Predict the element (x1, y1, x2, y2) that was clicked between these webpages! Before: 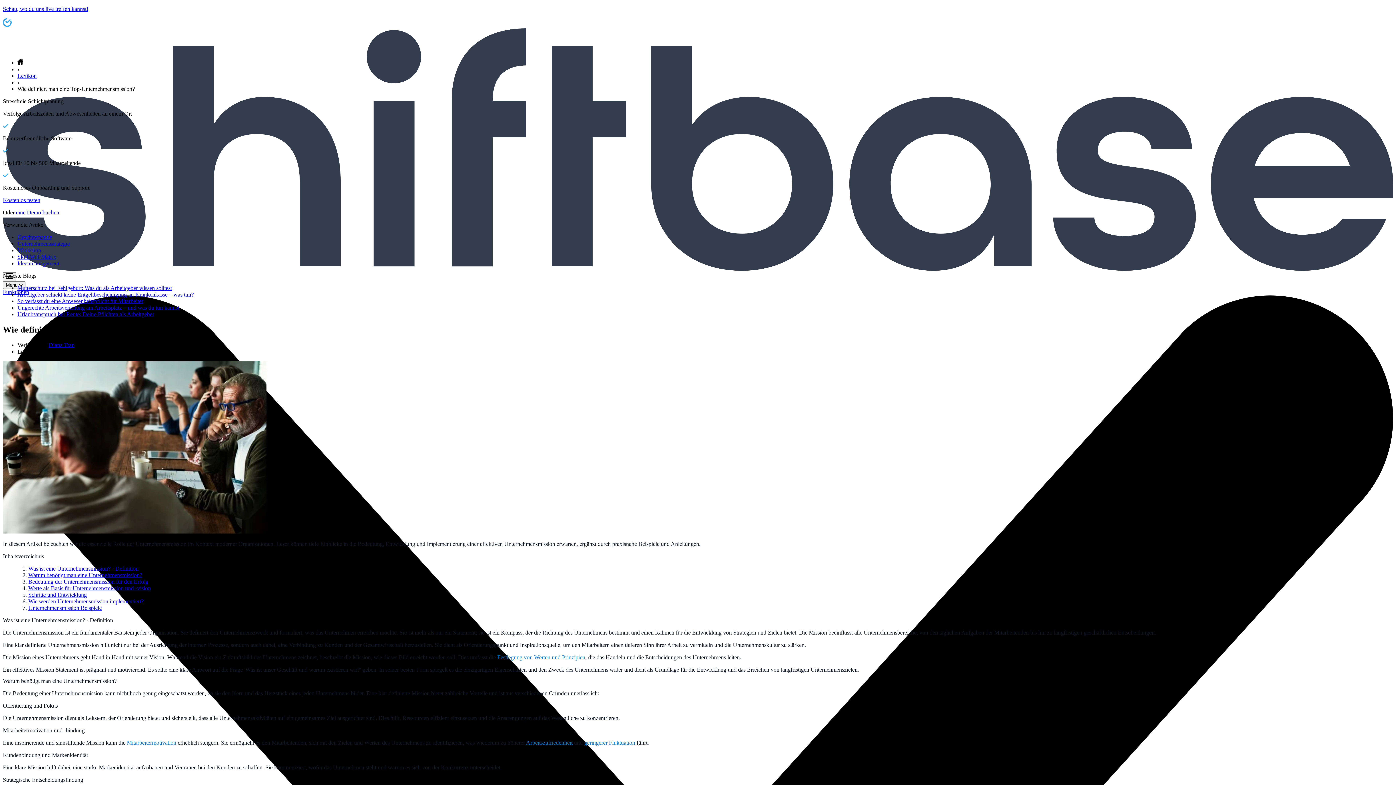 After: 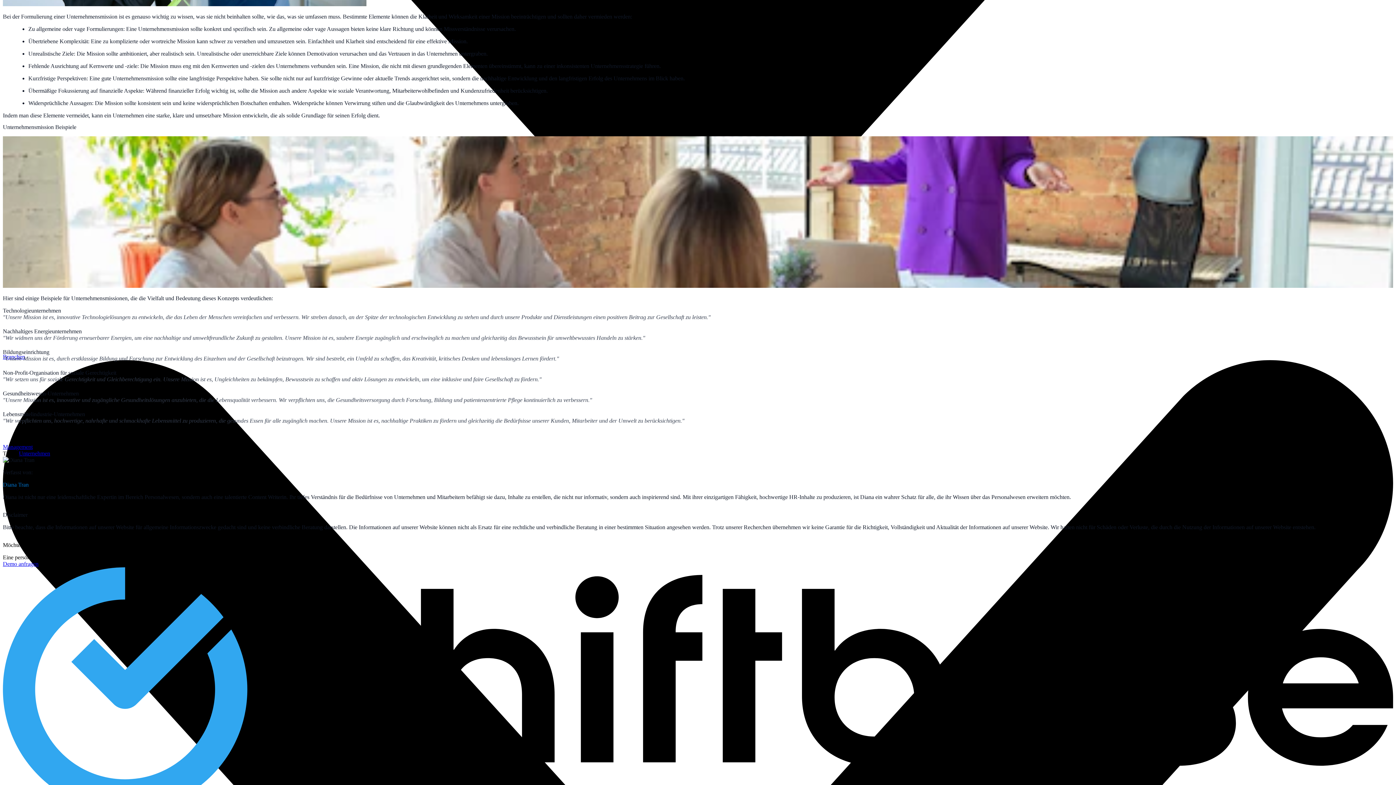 Action: label: Unternehmensmission Beispiele bbox: (28, 604, 101, 611)